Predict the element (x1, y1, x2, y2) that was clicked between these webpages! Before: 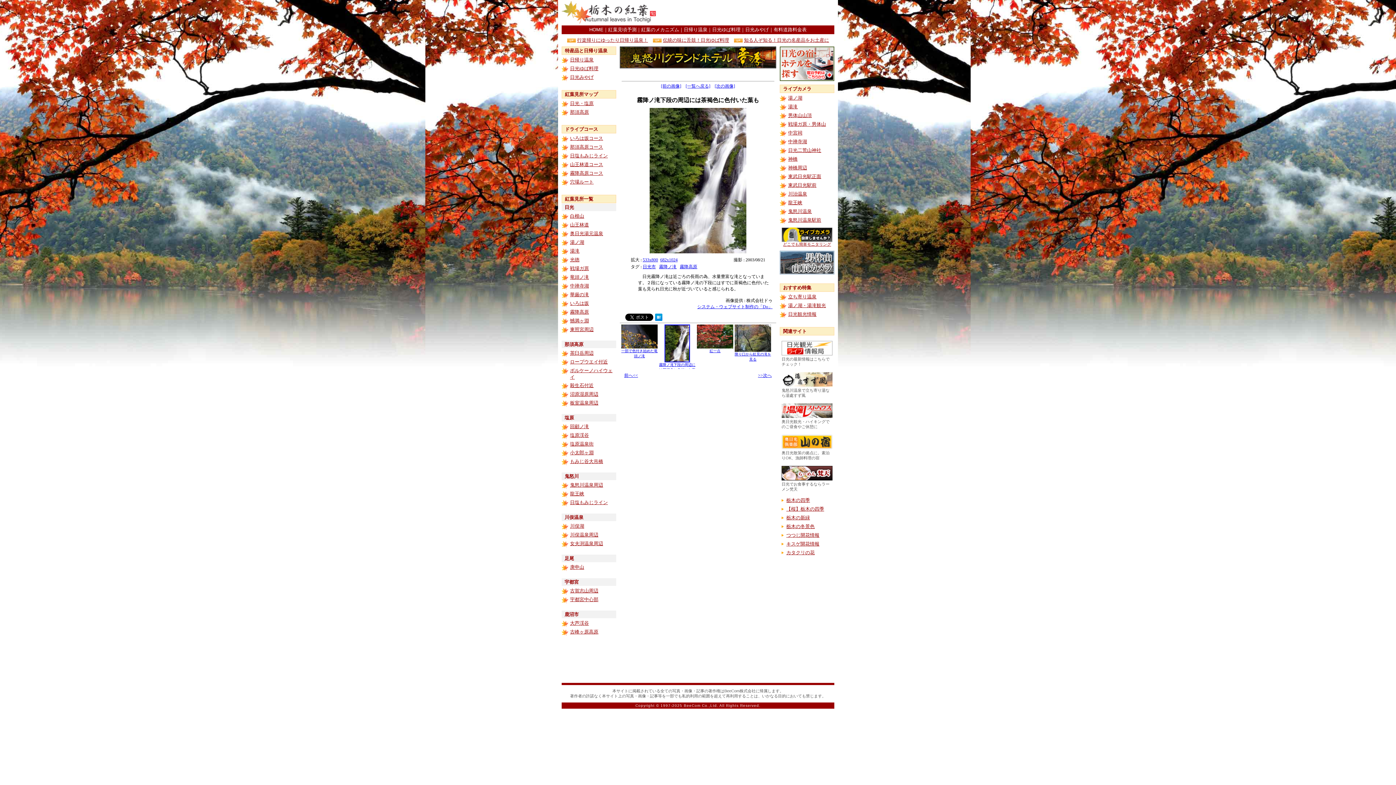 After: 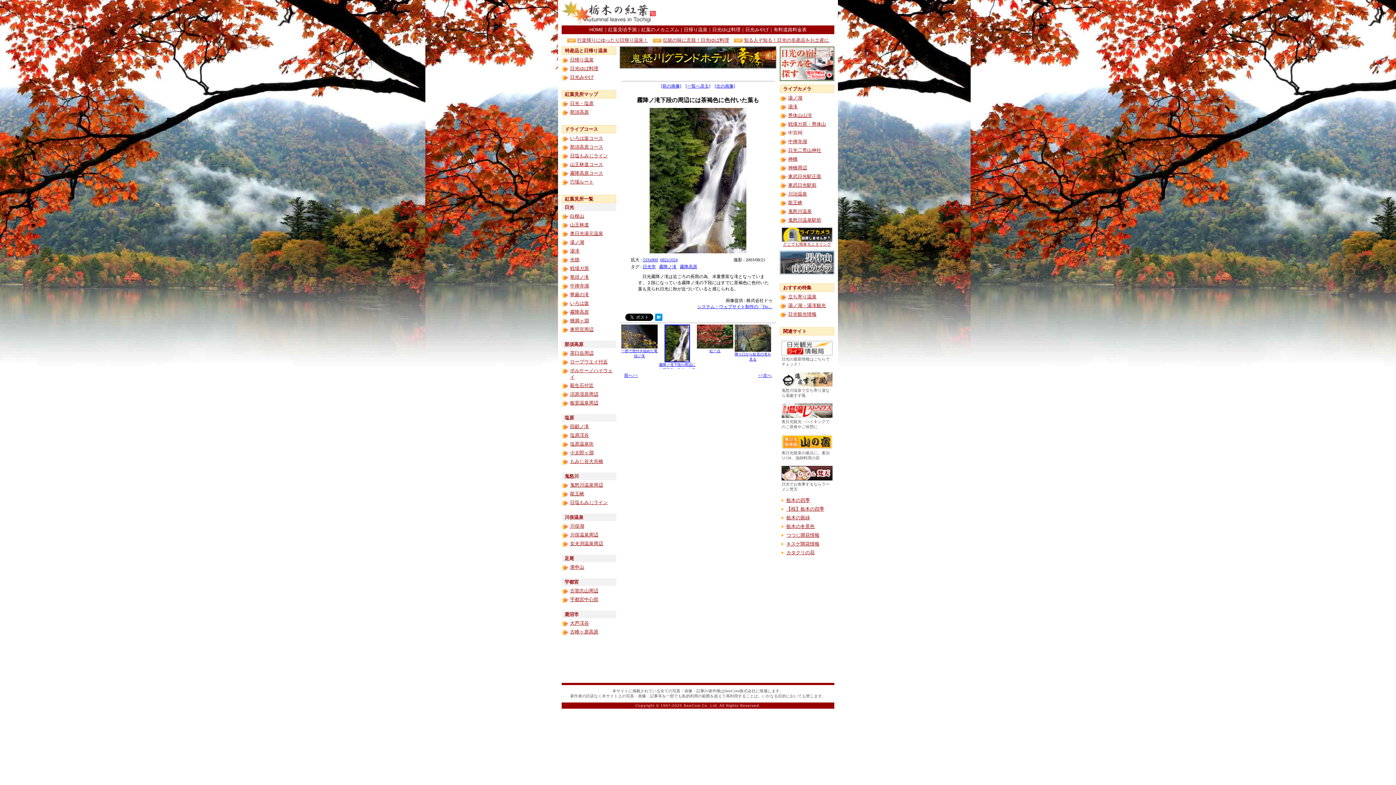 Action: bbox: (788, 130, 802, 135) label: 中宮祠